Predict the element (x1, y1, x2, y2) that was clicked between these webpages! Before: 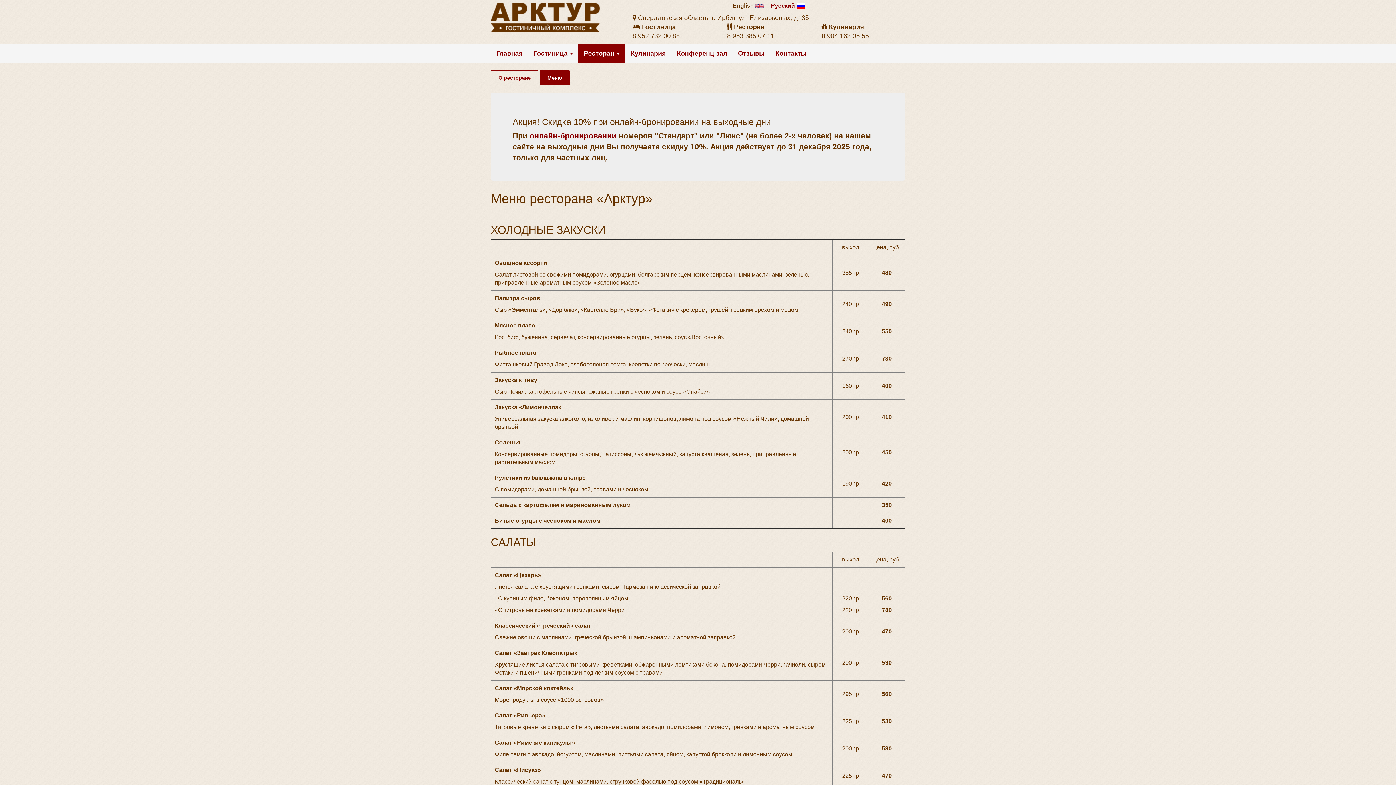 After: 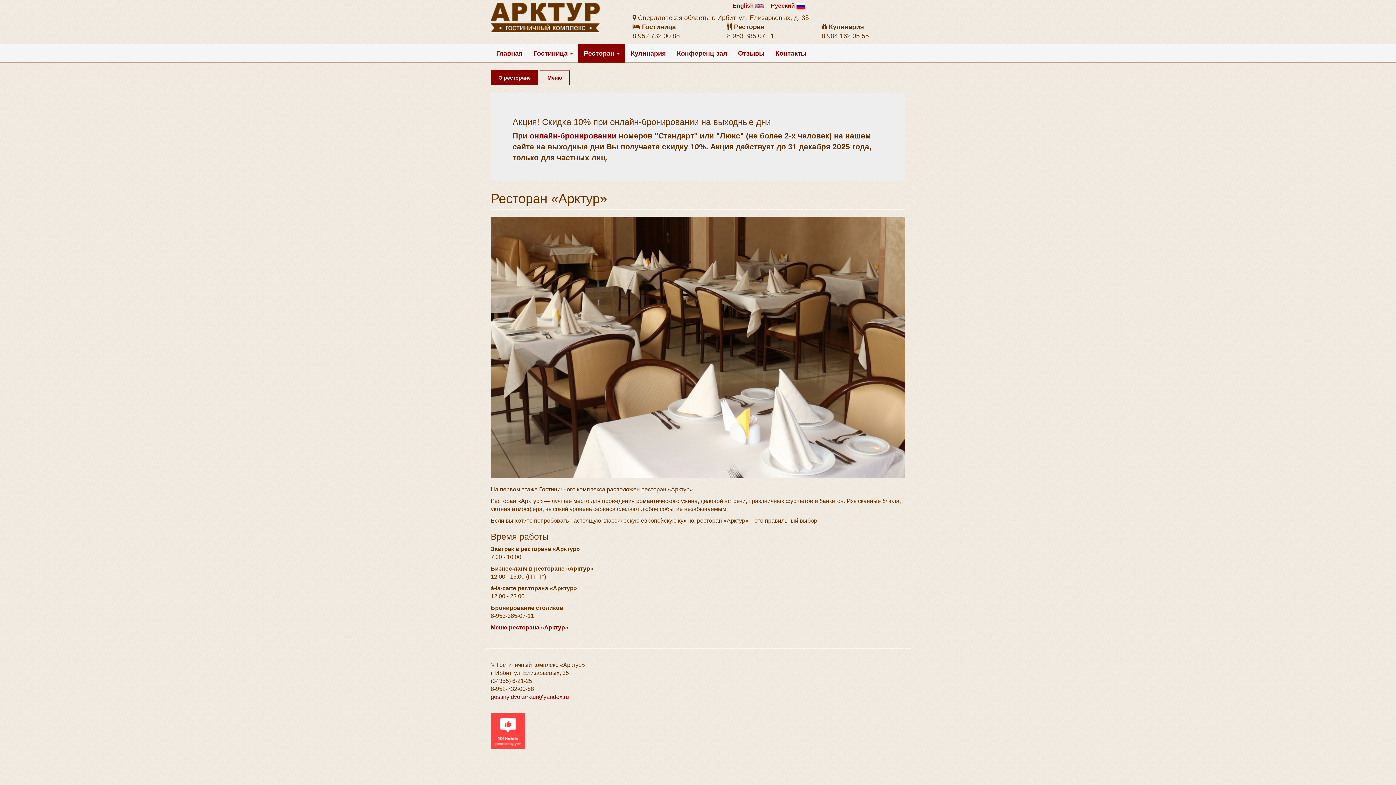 Action: bbox: (490, 70, 538, 85) label: О ресторане